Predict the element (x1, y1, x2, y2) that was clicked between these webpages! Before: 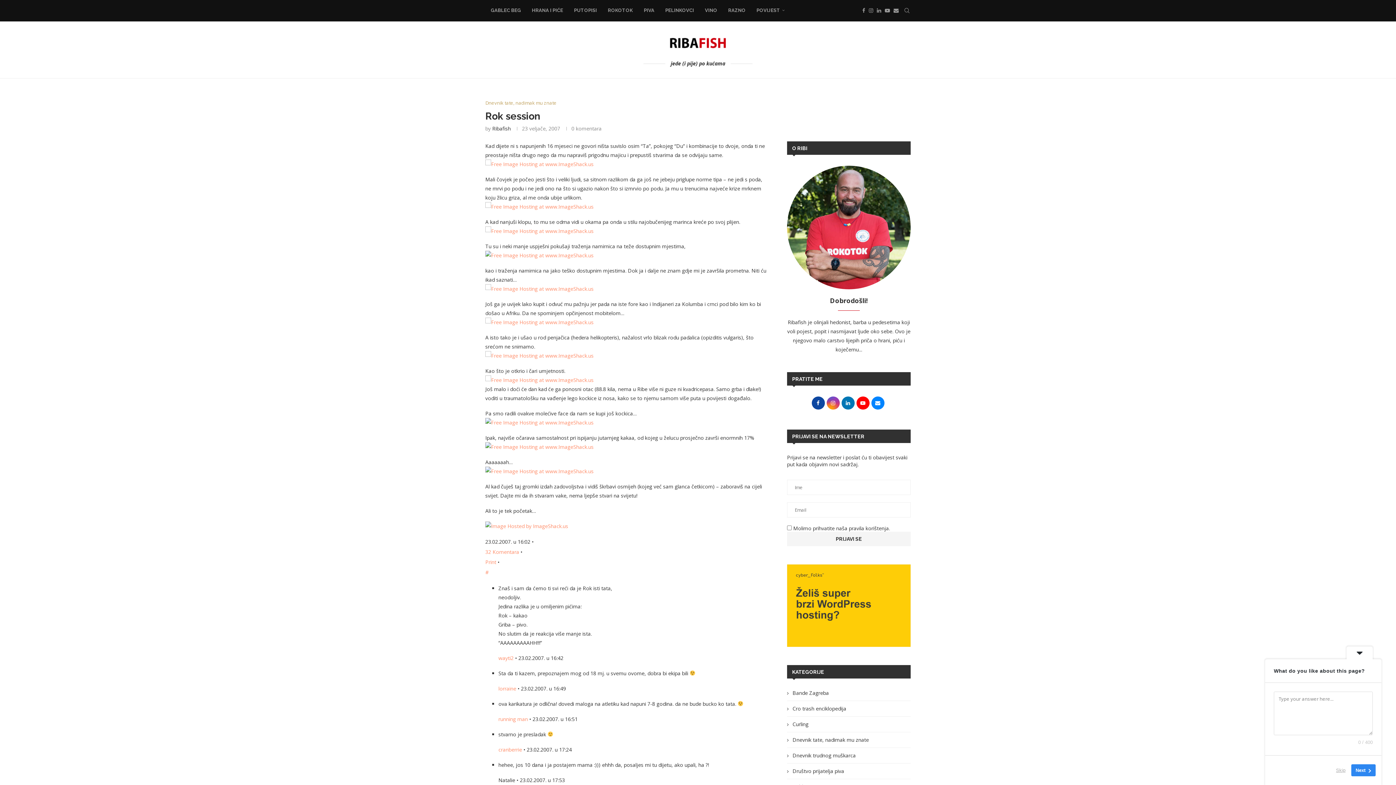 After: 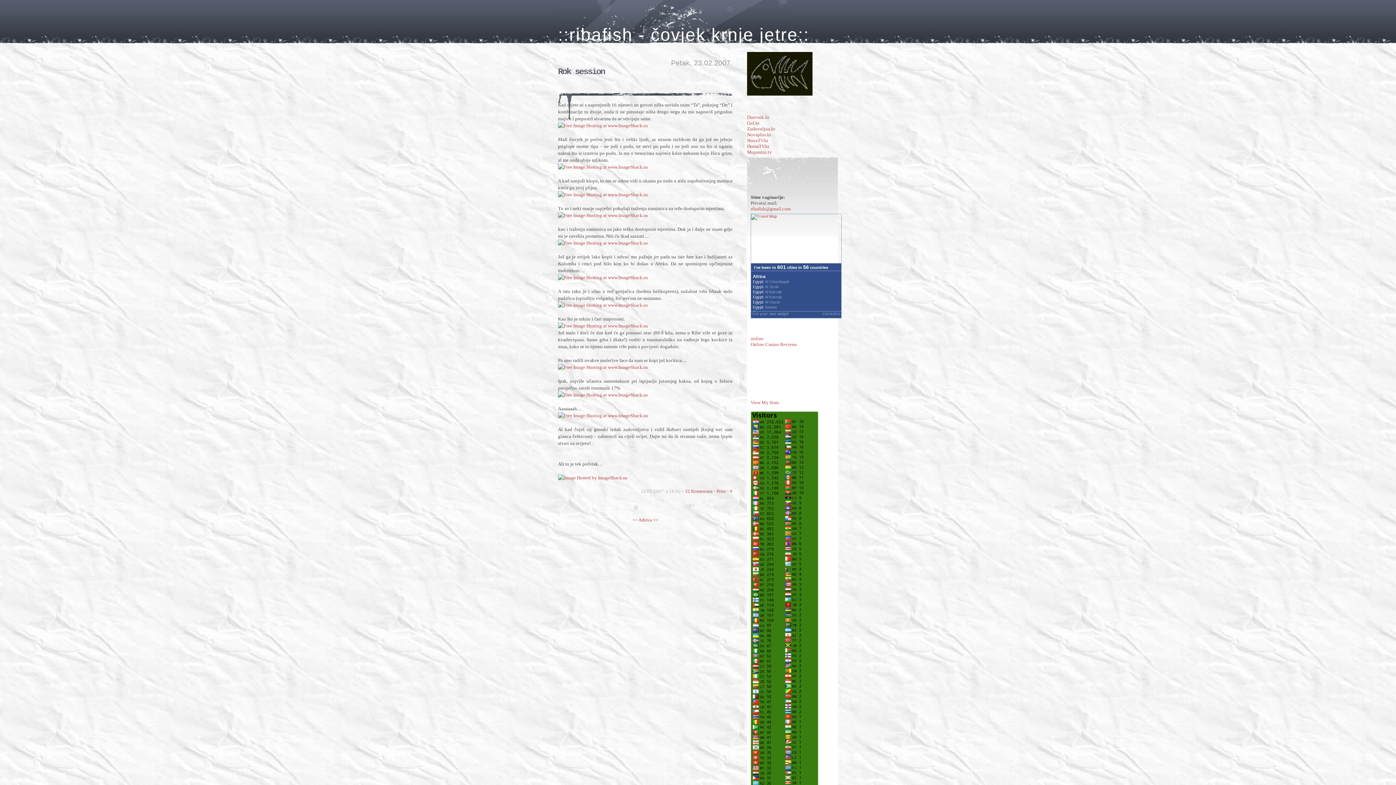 Action: label: # bbox: (485, 569, 488, 576)